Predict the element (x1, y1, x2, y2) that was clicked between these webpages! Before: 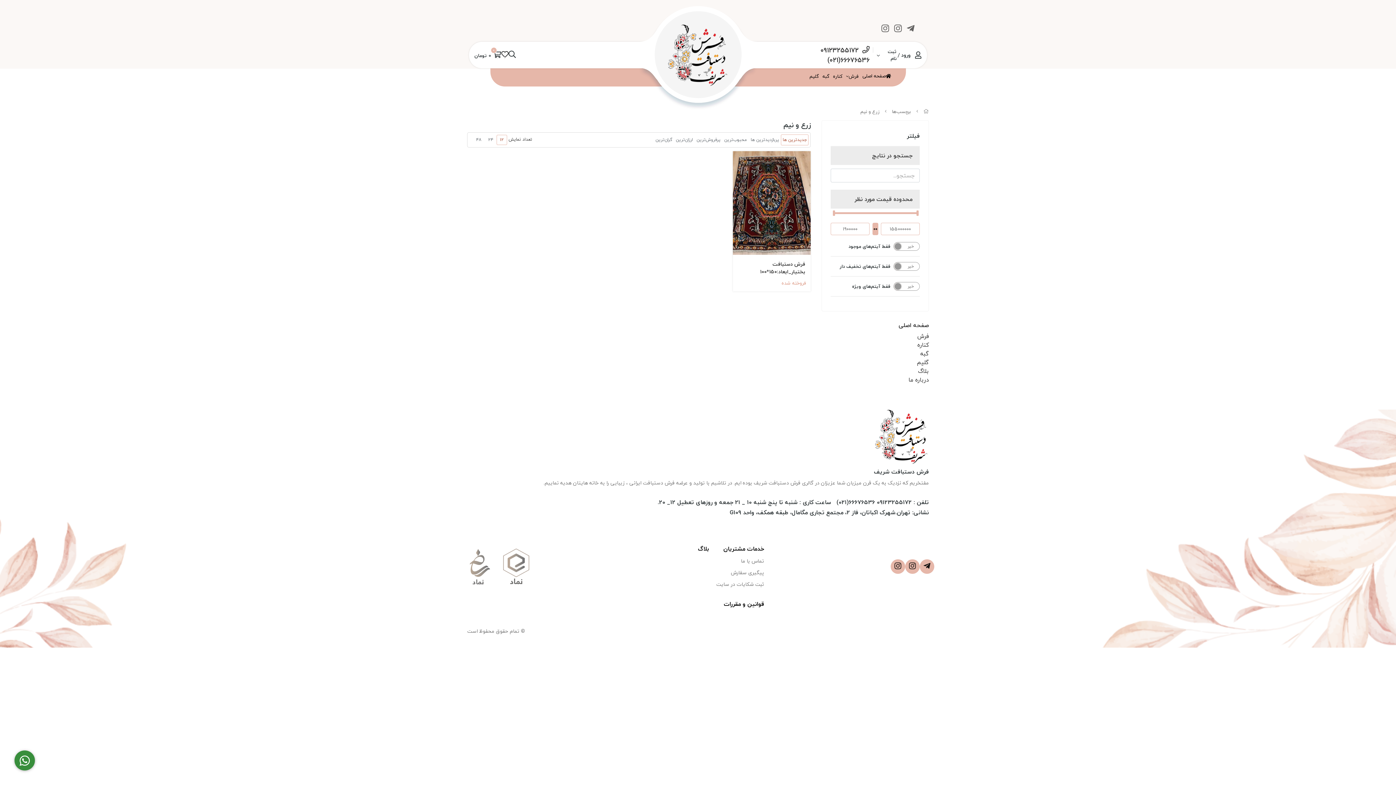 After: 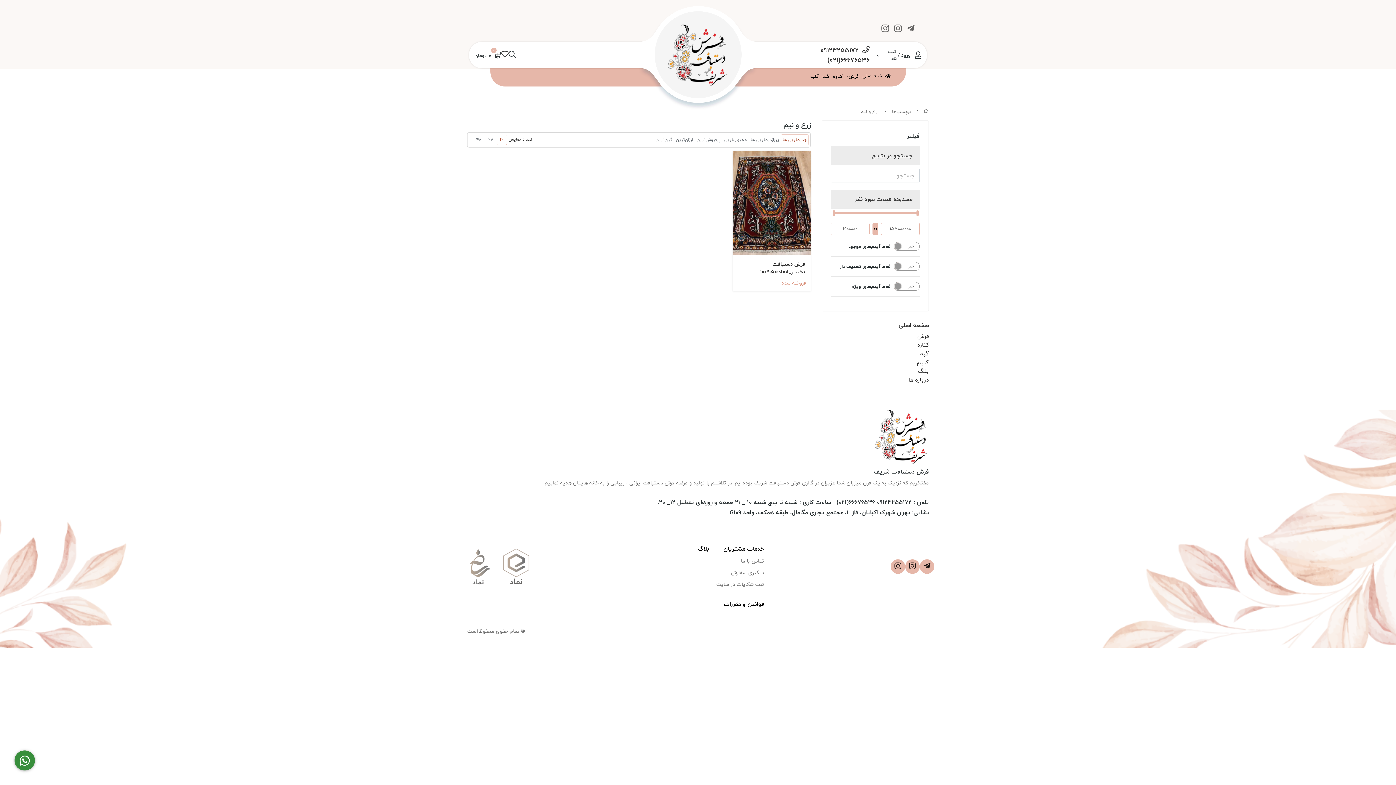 Action: label: خدمات مشتریان bbox: (716, 542, 764, 555)